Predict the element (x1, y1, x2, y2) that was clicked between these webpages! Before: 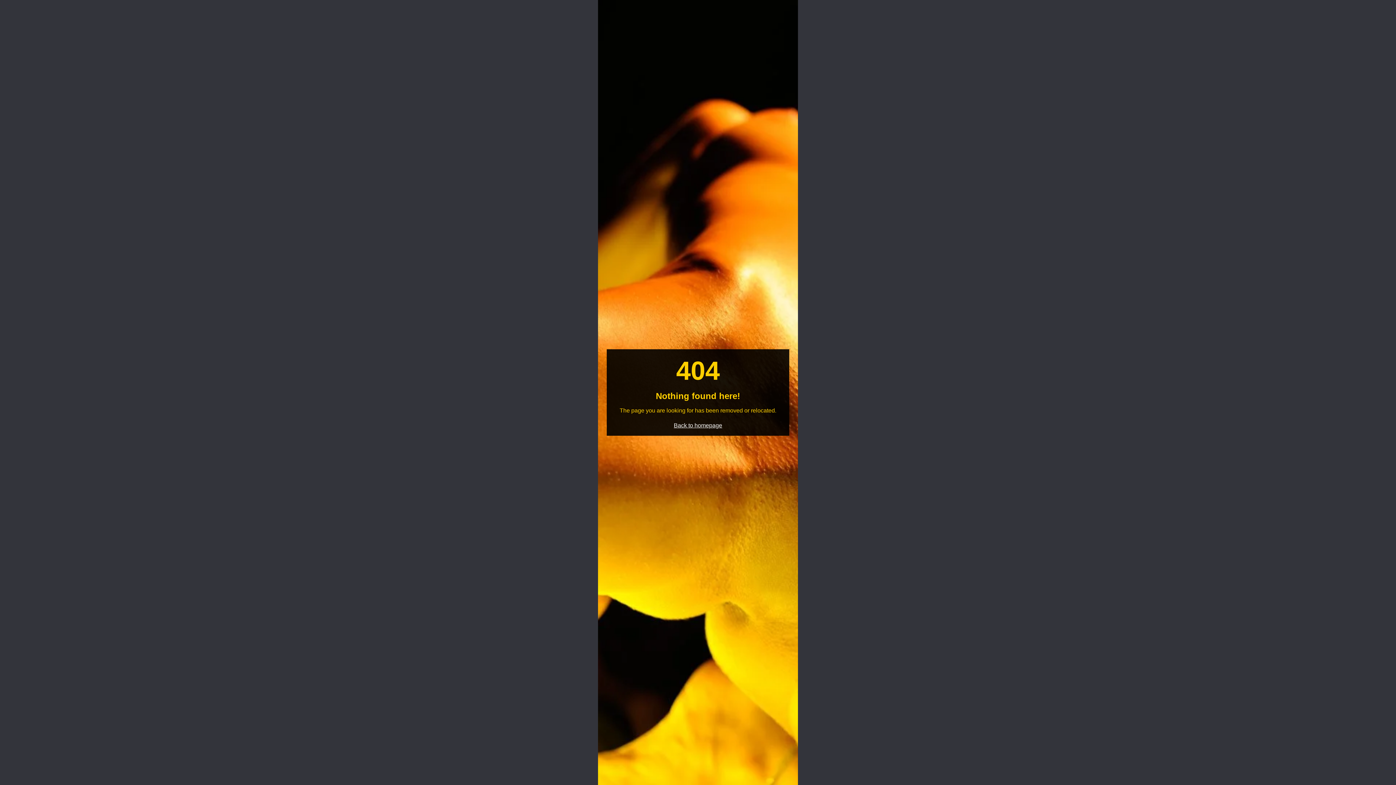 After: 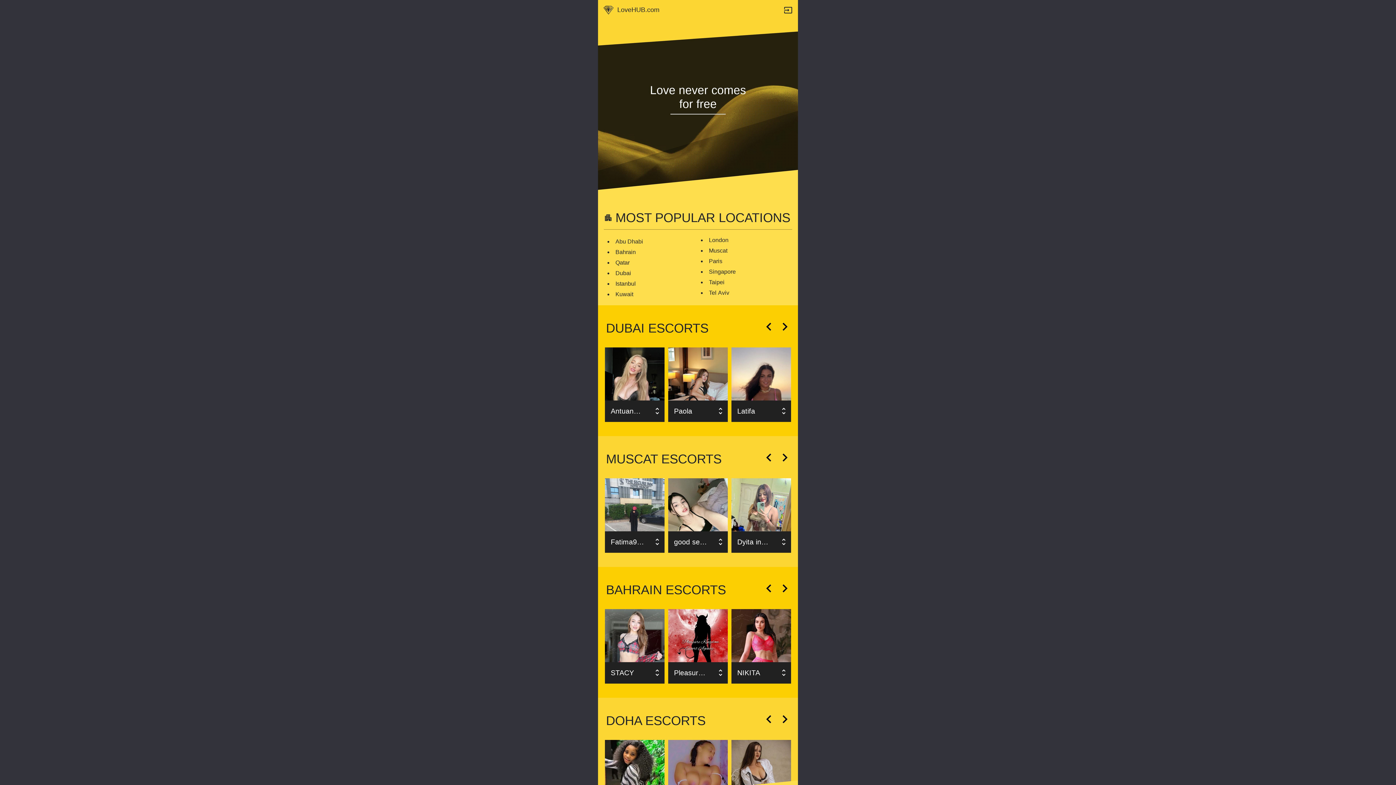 Action: label: Back to homepage bbox: (674, 422, 722, 428)